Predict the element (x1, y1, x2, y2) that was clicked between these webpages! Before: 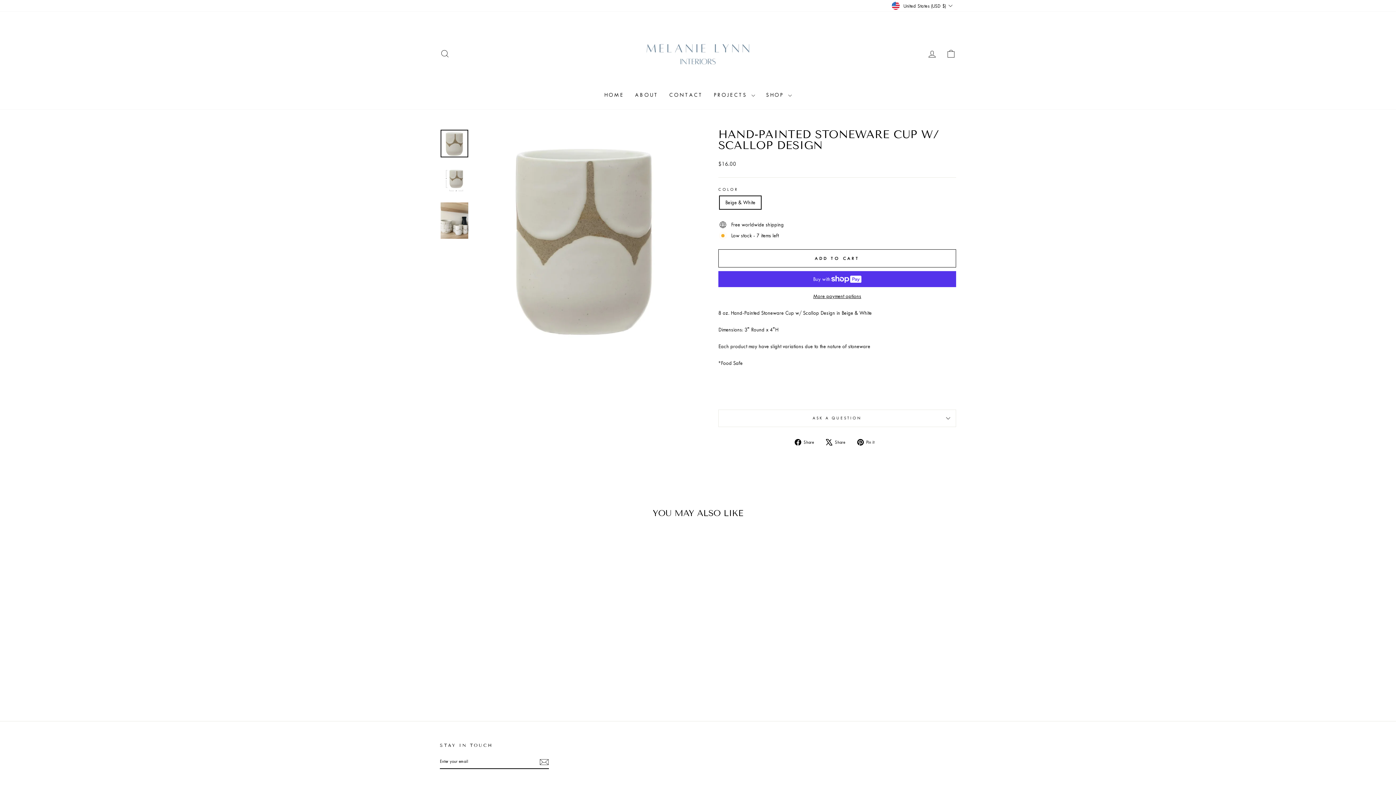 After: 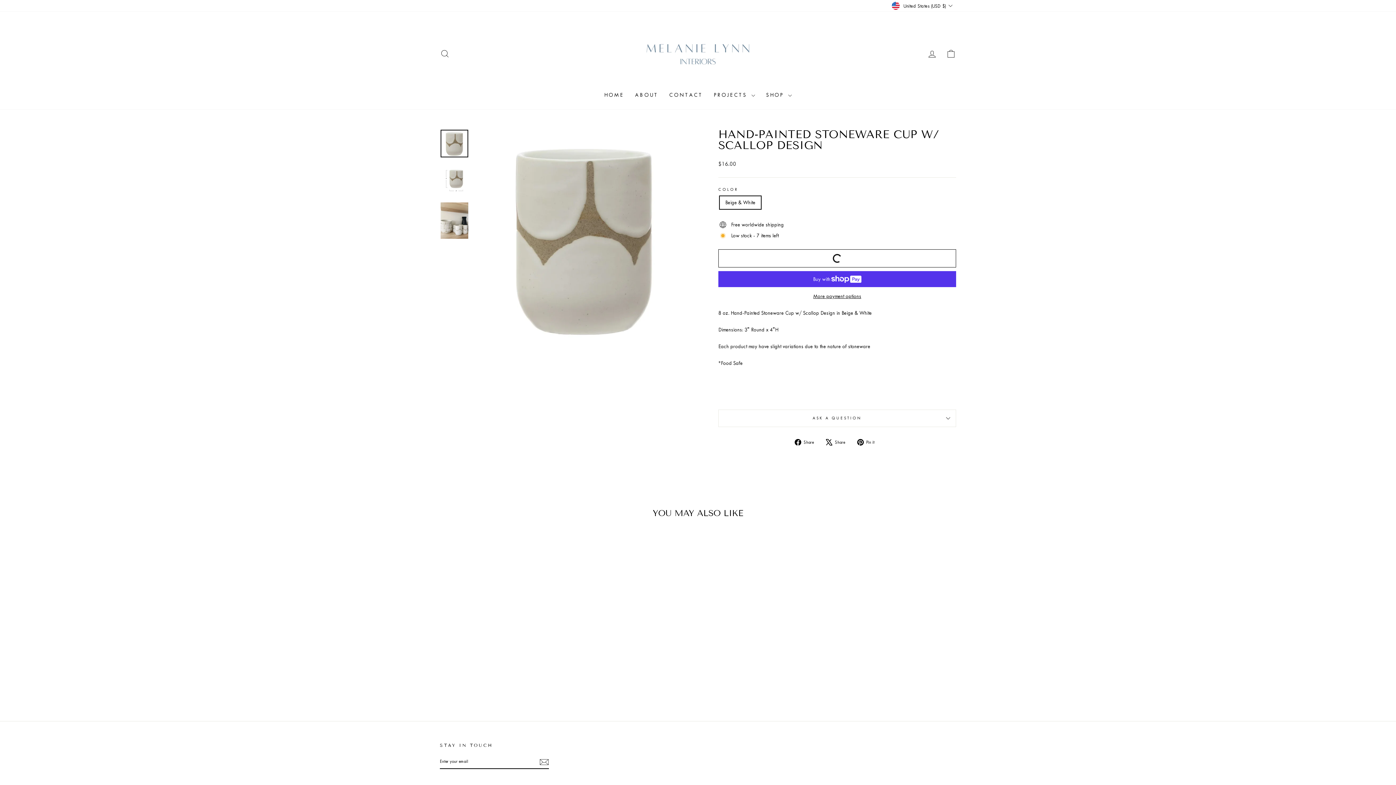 Action: bbox: (718, 249, 956, 267) label: ADD TO CART